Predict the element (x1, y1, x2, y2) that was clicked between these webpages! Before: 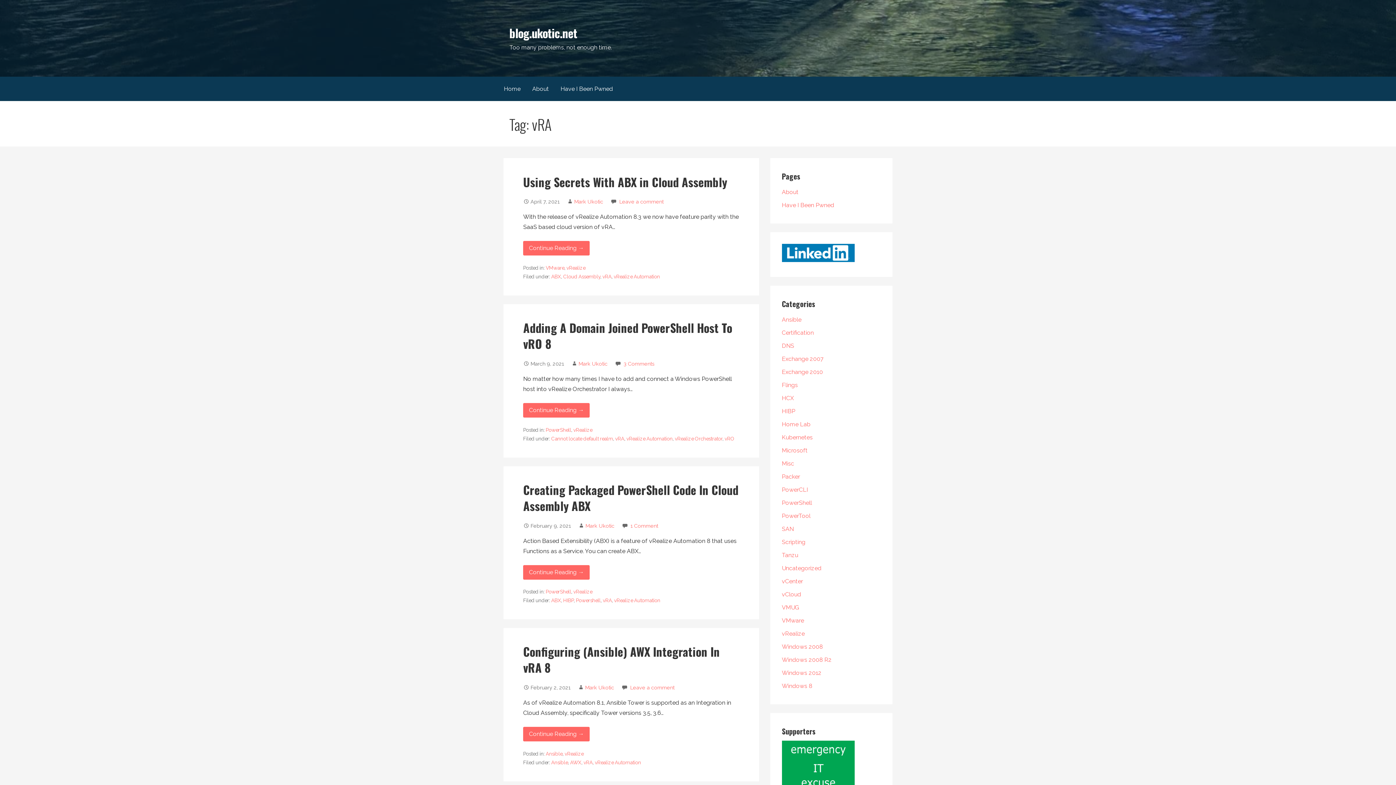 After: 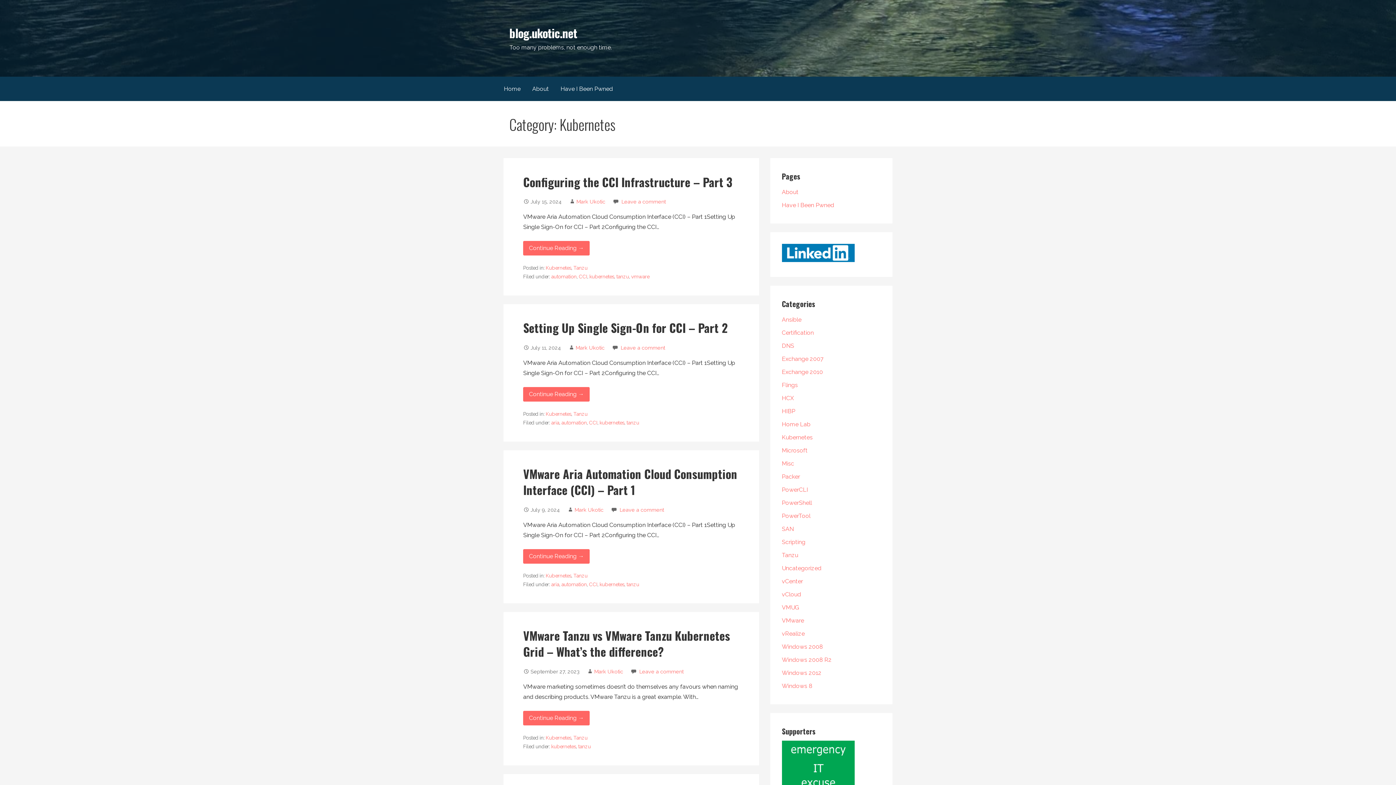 Action: bbox: (782, 434, 812, 441) label: Kubernetes